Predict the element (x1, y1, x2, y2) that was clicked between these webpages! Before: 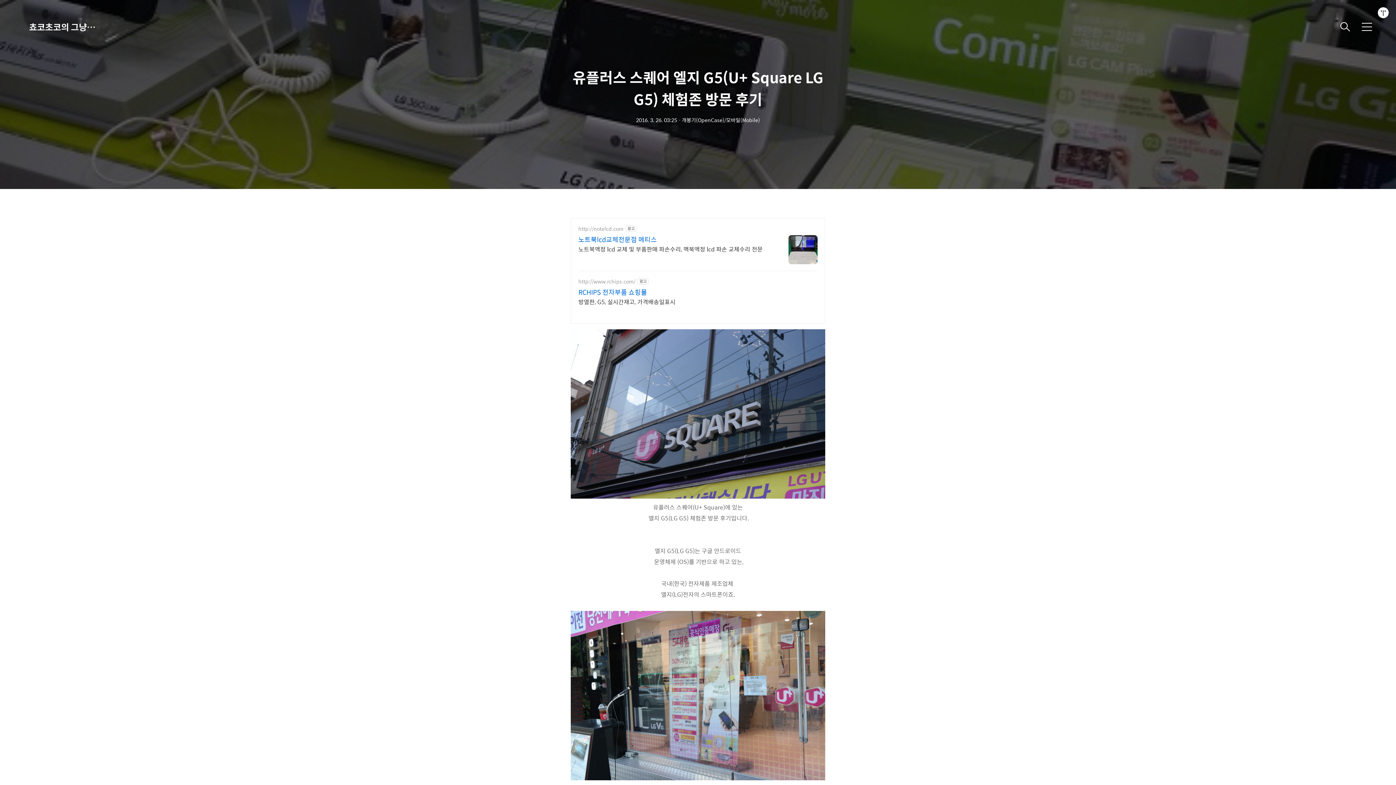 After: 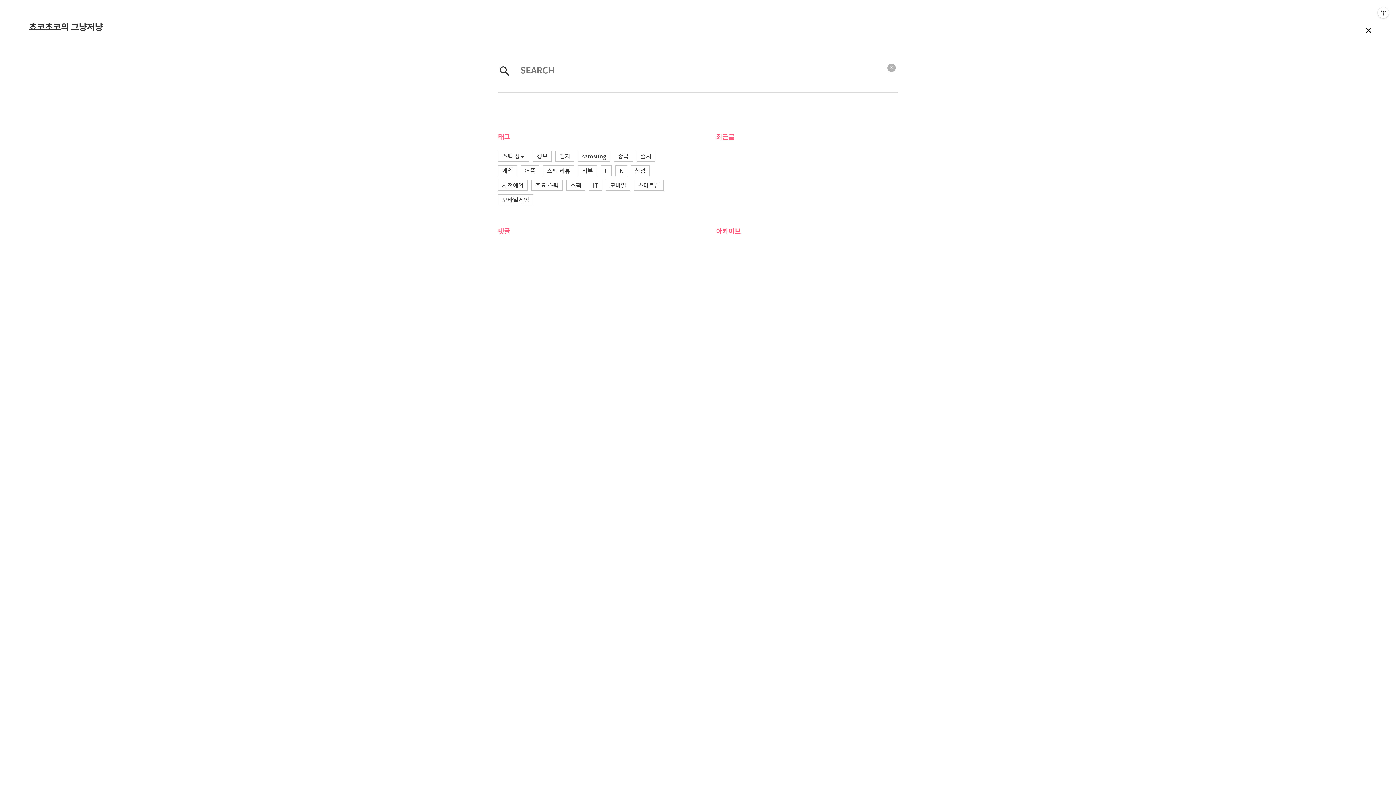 Action: bbox: (1336, 18, 1354, 35)